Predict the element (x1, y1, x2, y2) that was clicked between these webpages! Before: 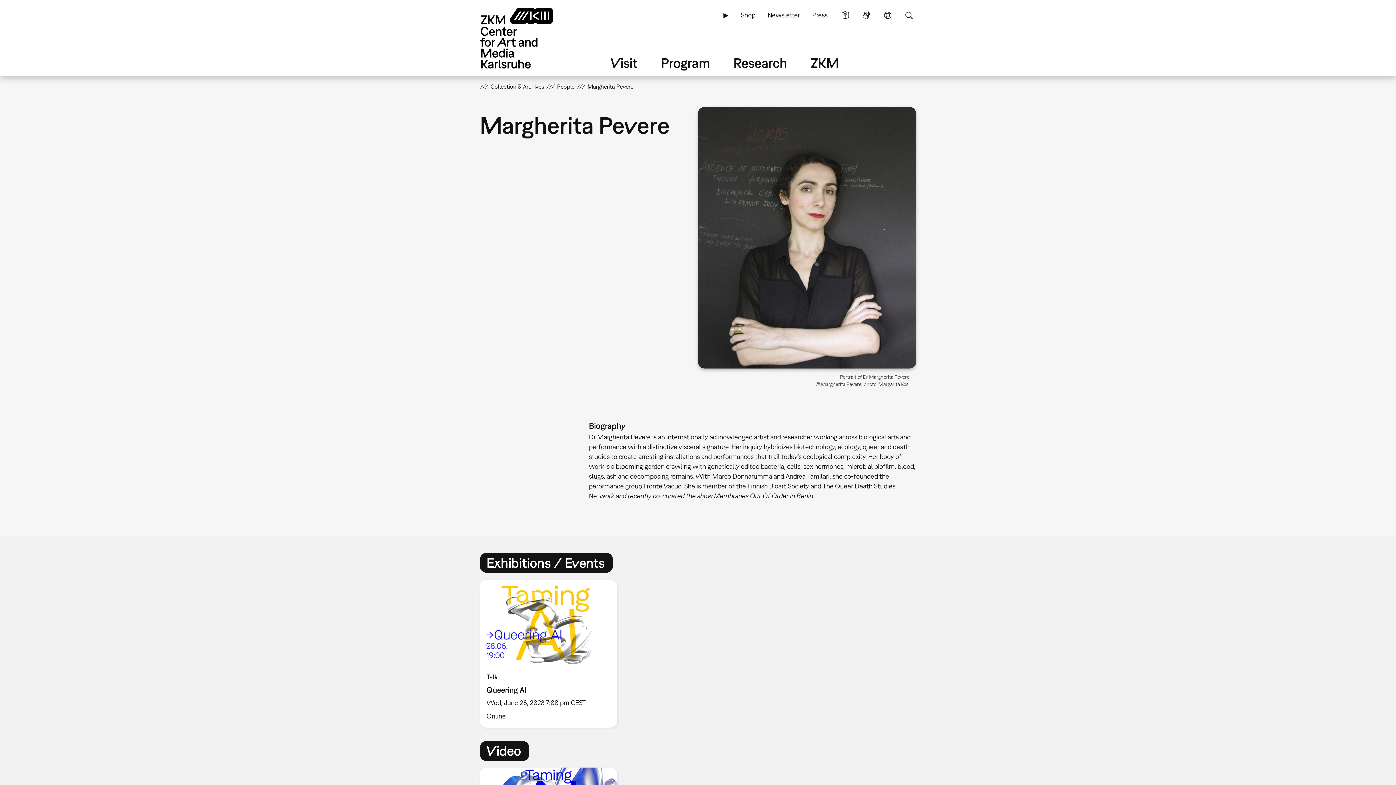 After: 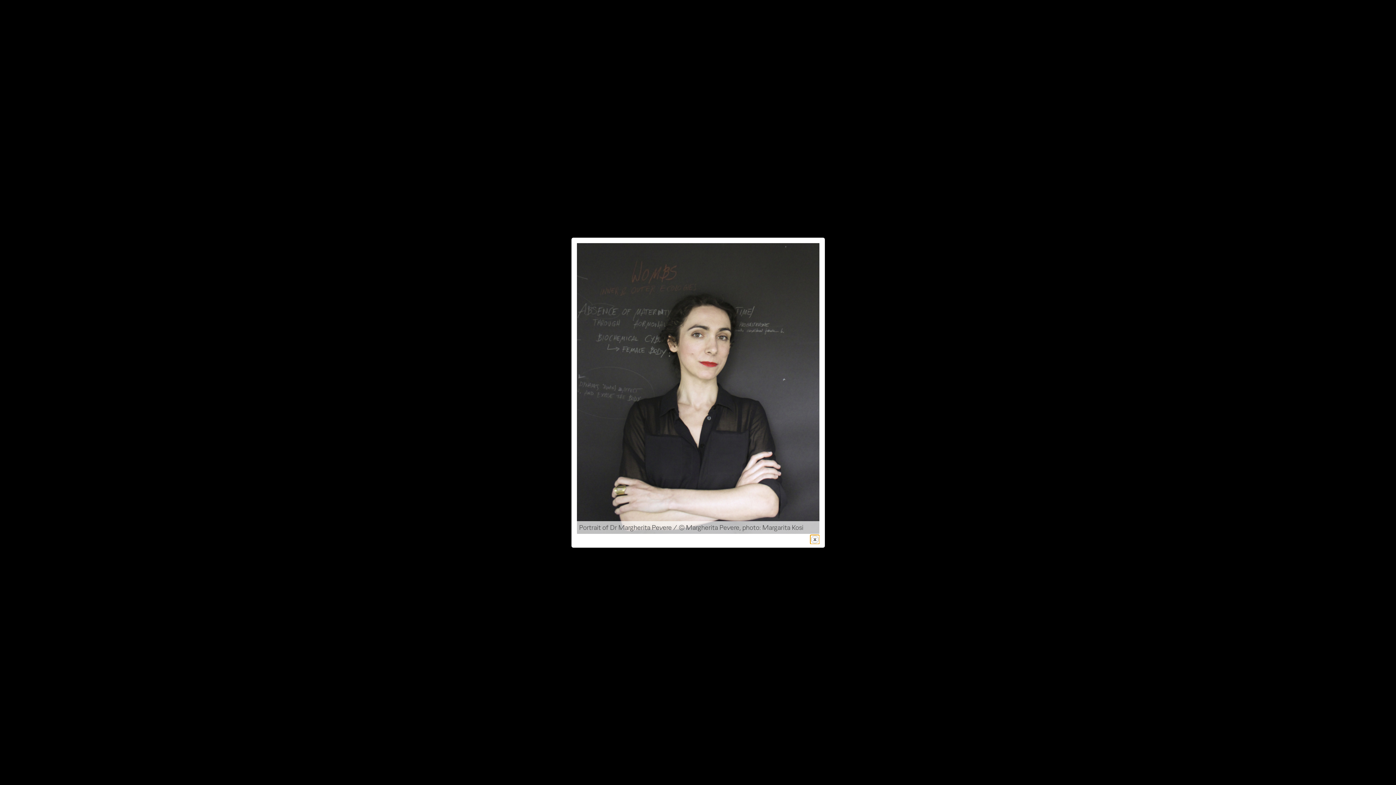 Action: label: {"title":"Portrait of Dr Margherita Pevere / © Margherita Pevere, photo: Margarita Kosi","alt":"Portrait of Dr Margherita Pevere"} bbox: (698, 106, 916, 368)